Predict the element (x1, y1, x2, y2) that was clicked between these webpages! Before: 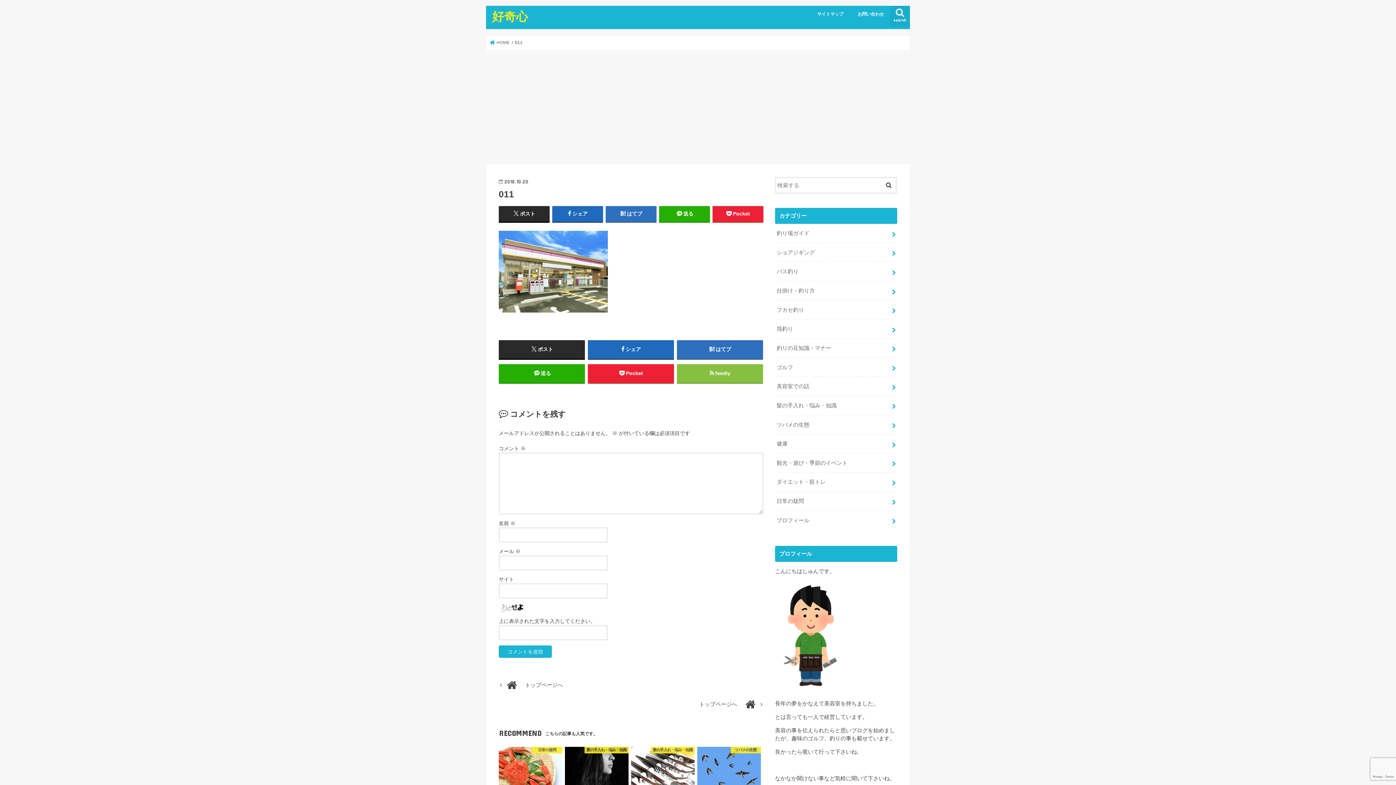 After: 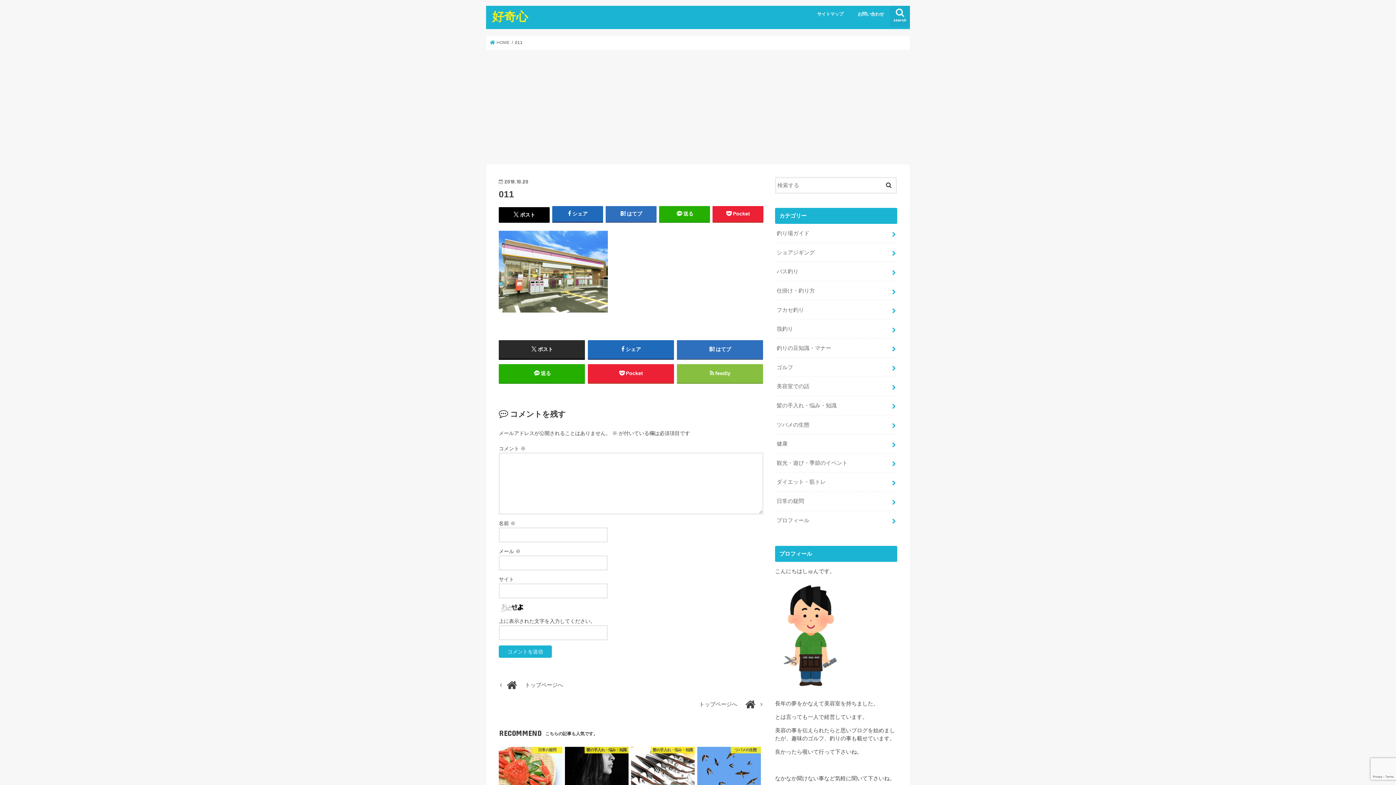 Action: label: ポスト bbox: (498, 206, 549, 221)